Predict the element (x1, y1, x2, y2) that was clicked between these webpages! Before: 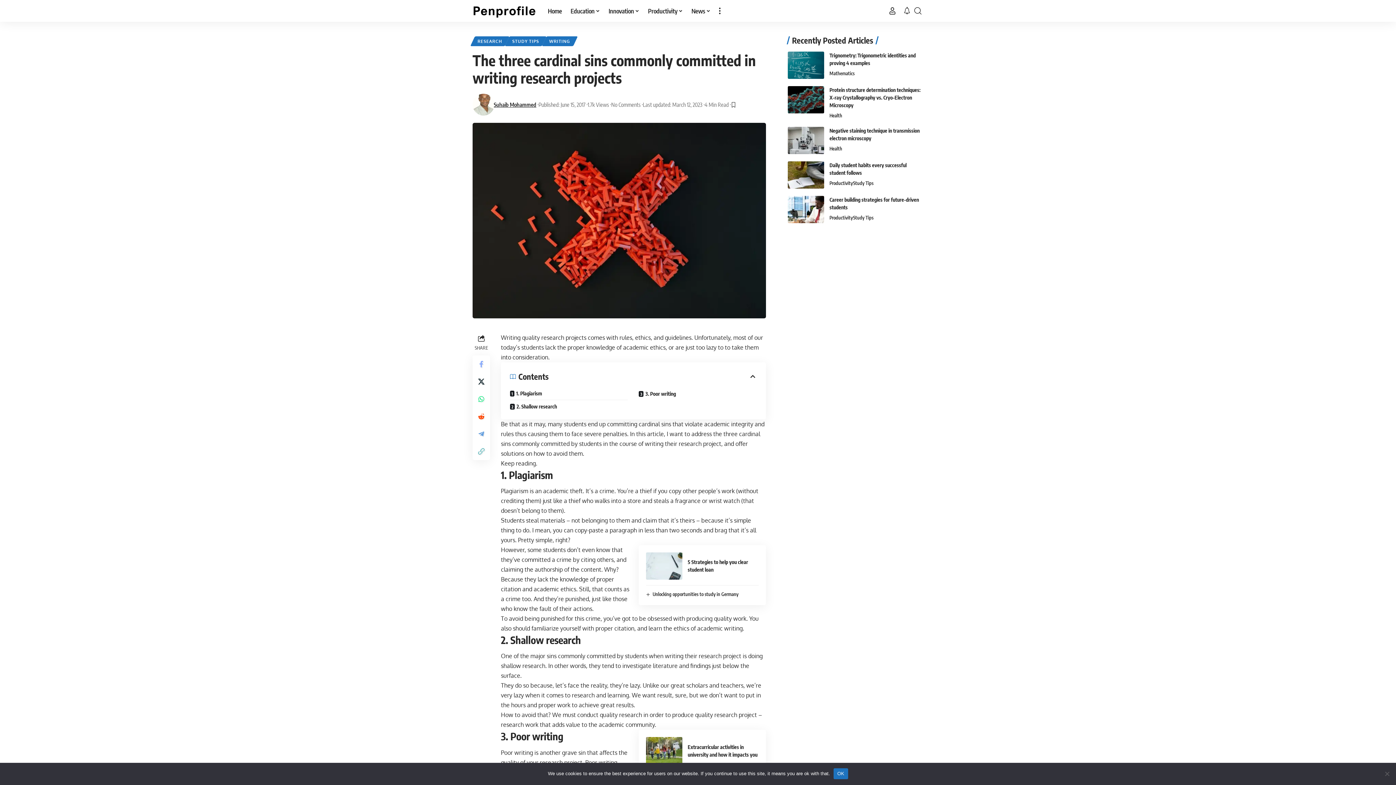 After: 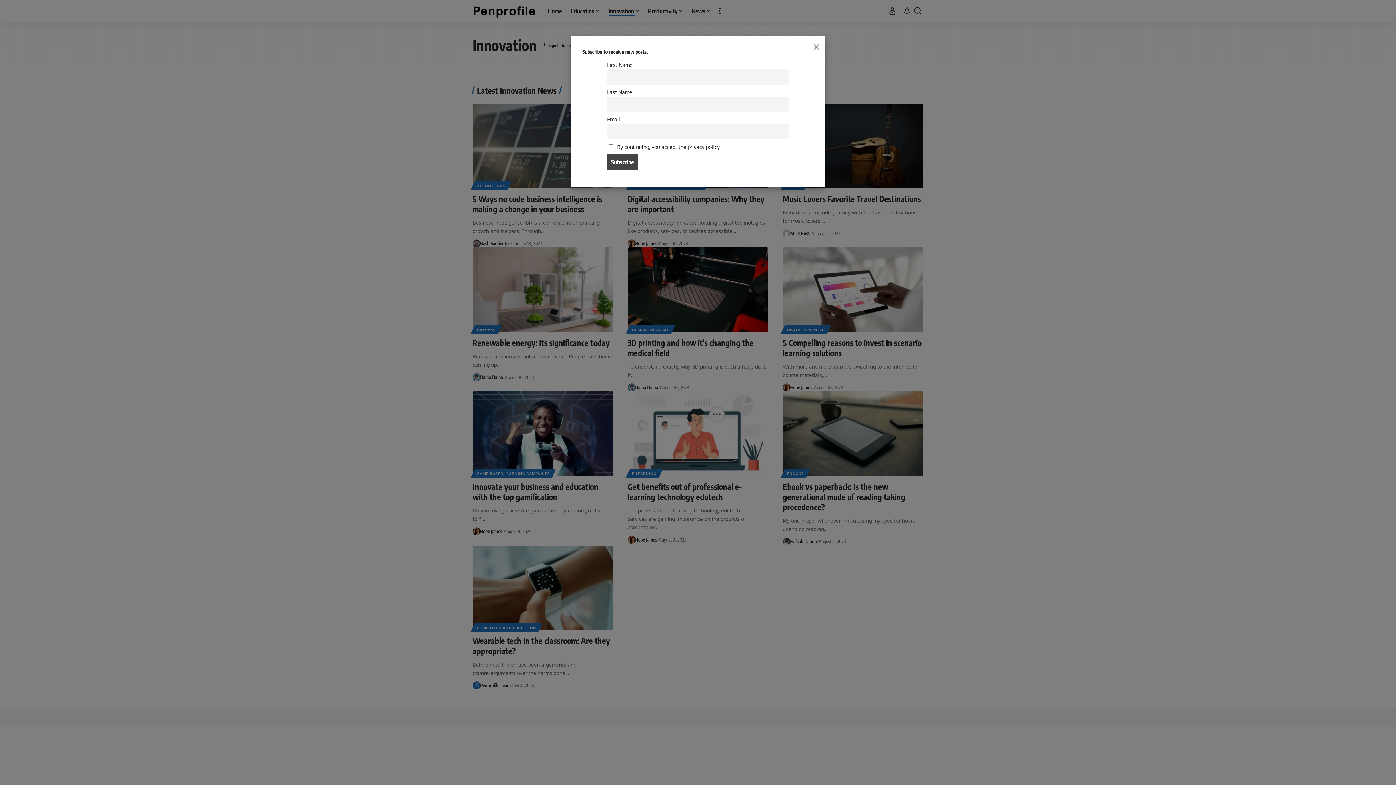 Action: label: Innovation bbox: (604, 0, 643, 21)